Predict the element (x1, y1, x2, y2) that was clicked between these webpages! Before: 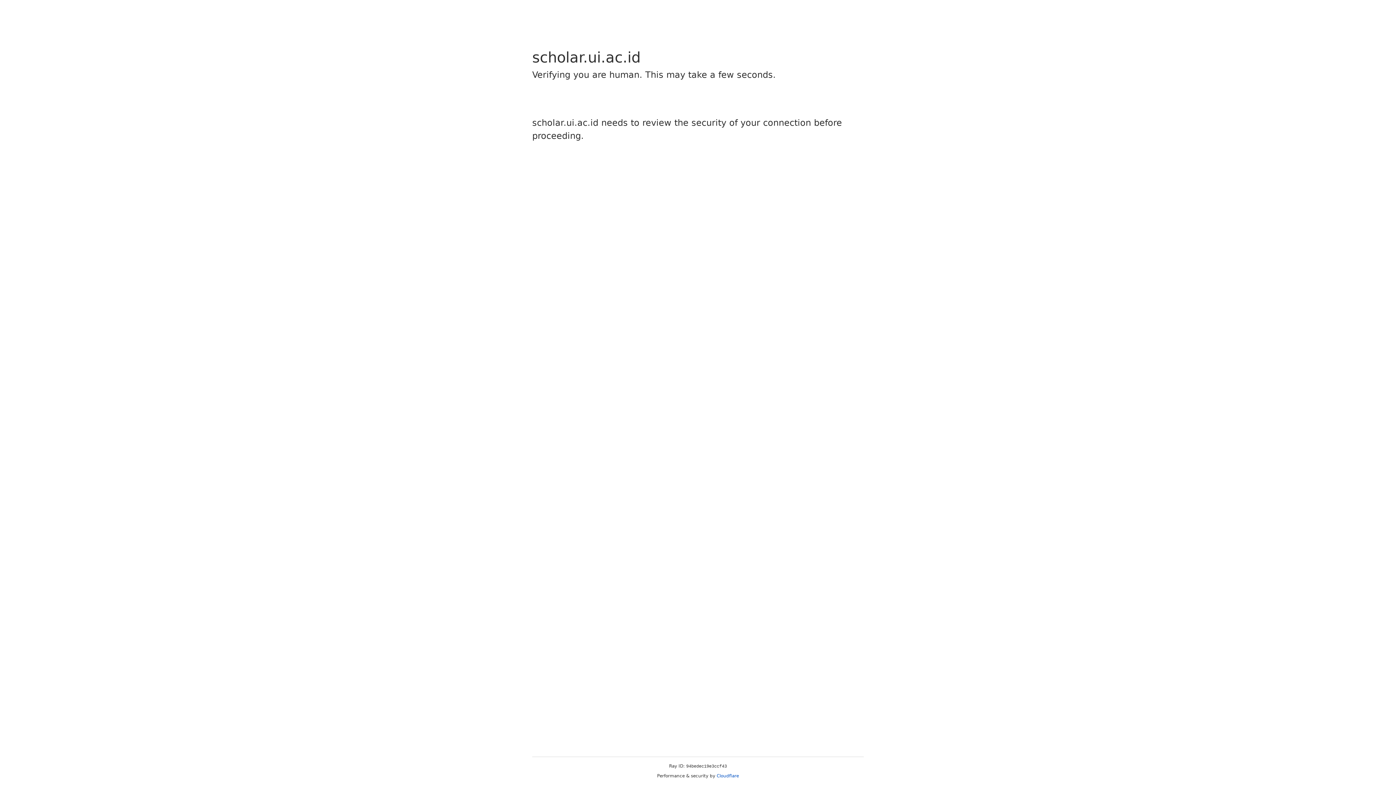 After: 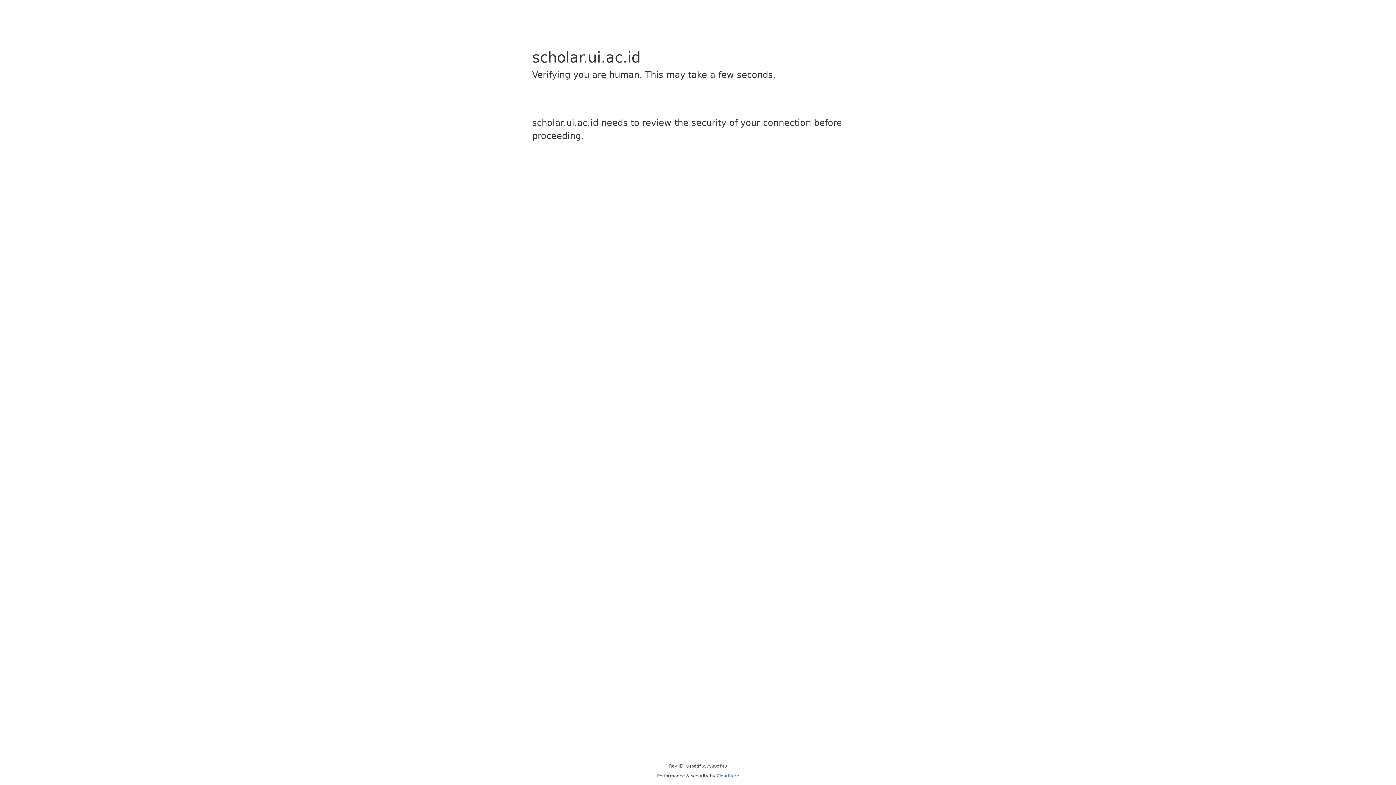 Action: label: Cloudflare bbox: (716, 773, 739, 778)